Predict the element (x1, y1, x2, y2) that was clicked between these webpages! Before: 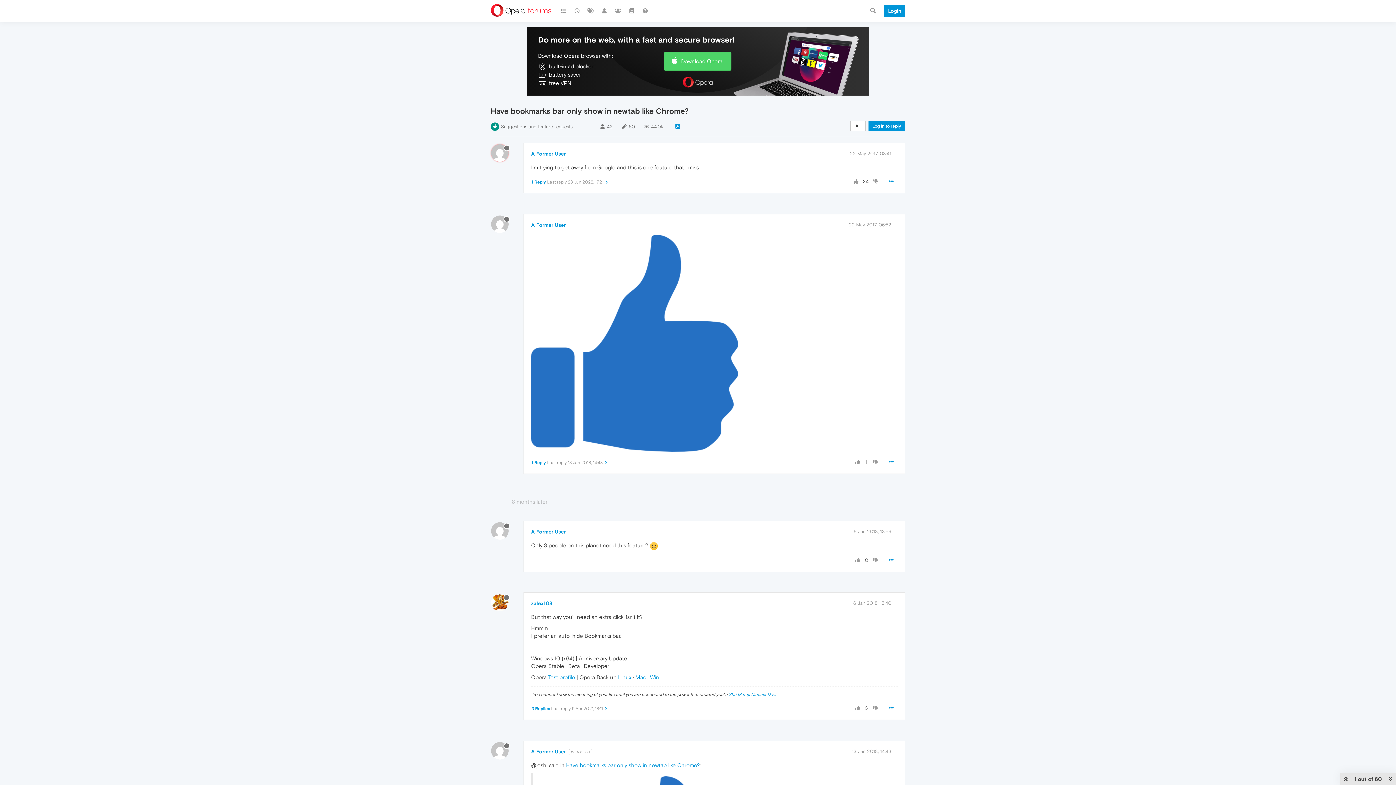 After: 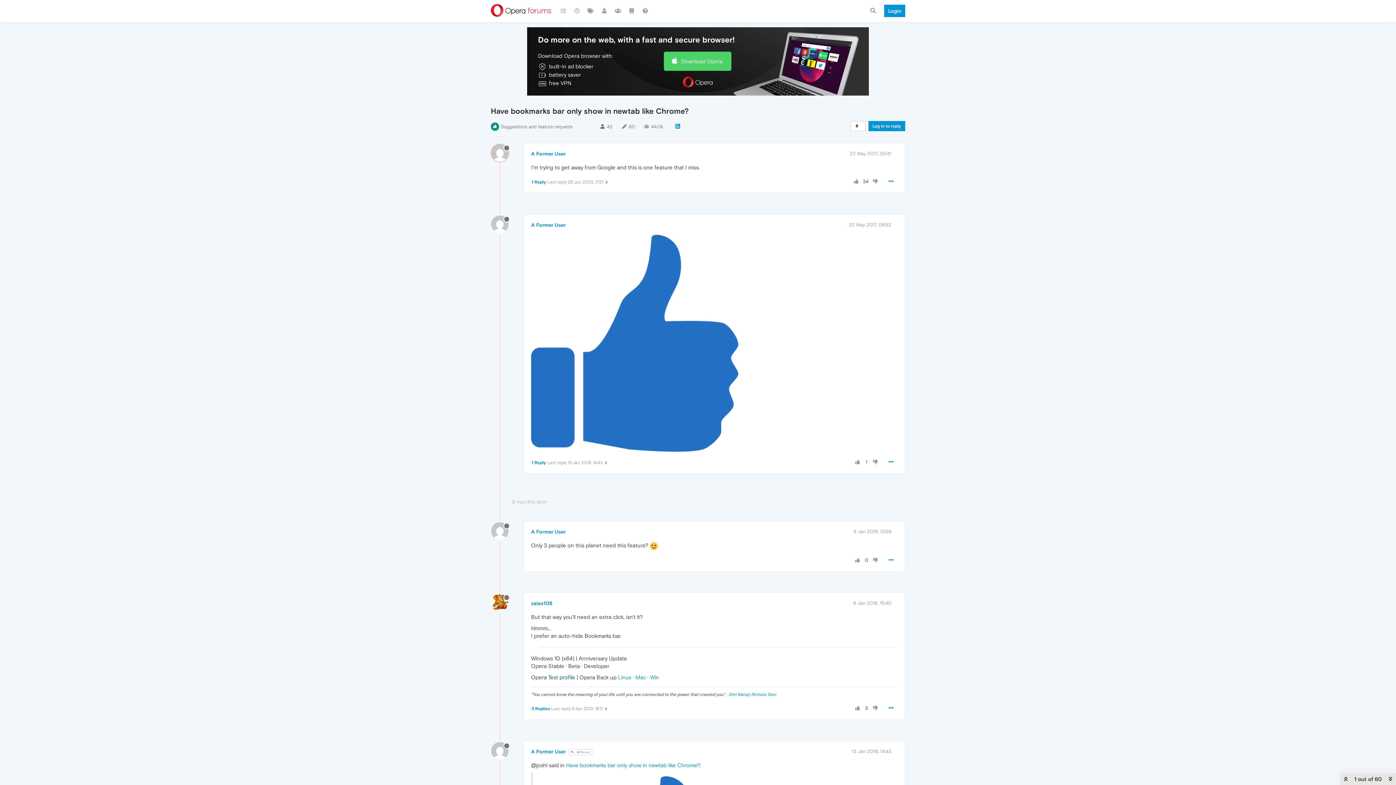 Action: bbox: (548, 674, 575, 680) label: Test profile